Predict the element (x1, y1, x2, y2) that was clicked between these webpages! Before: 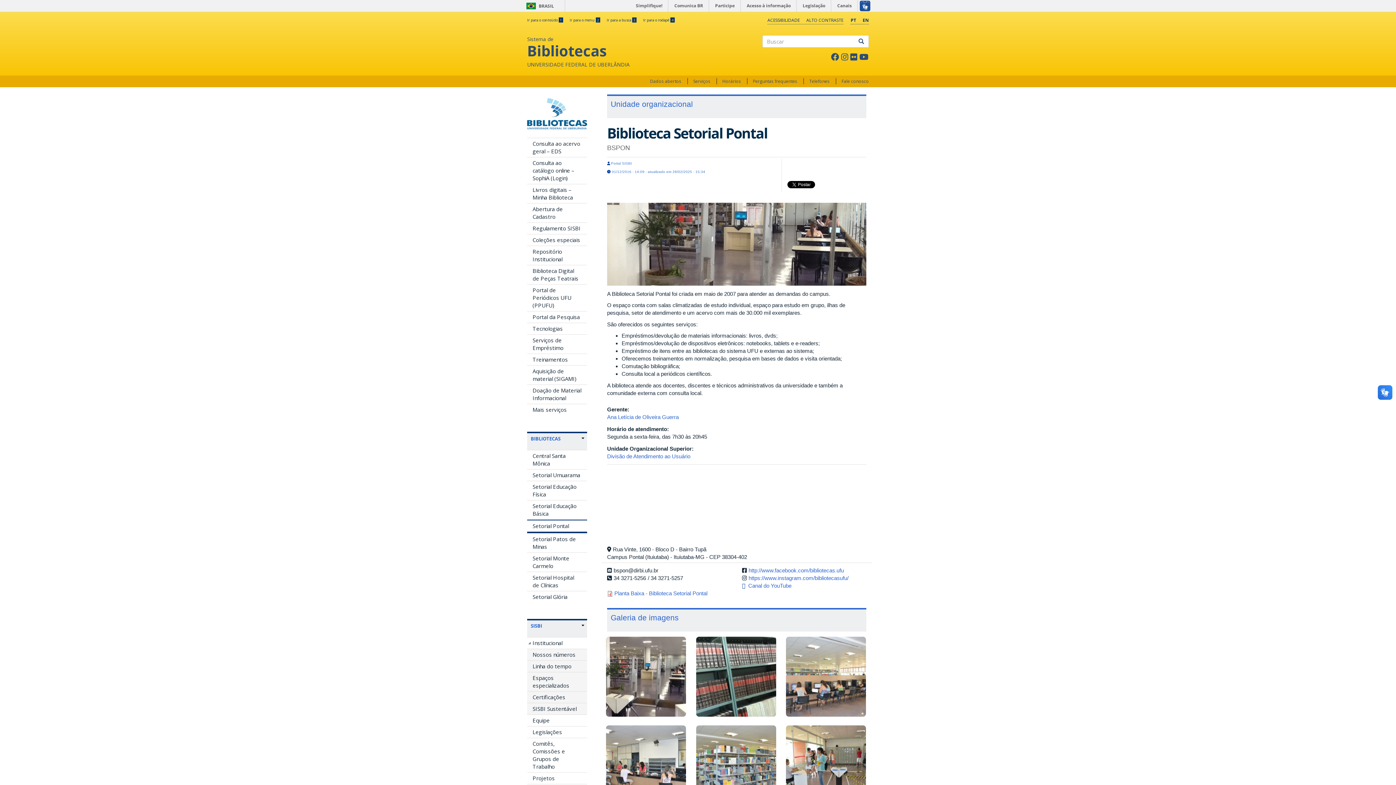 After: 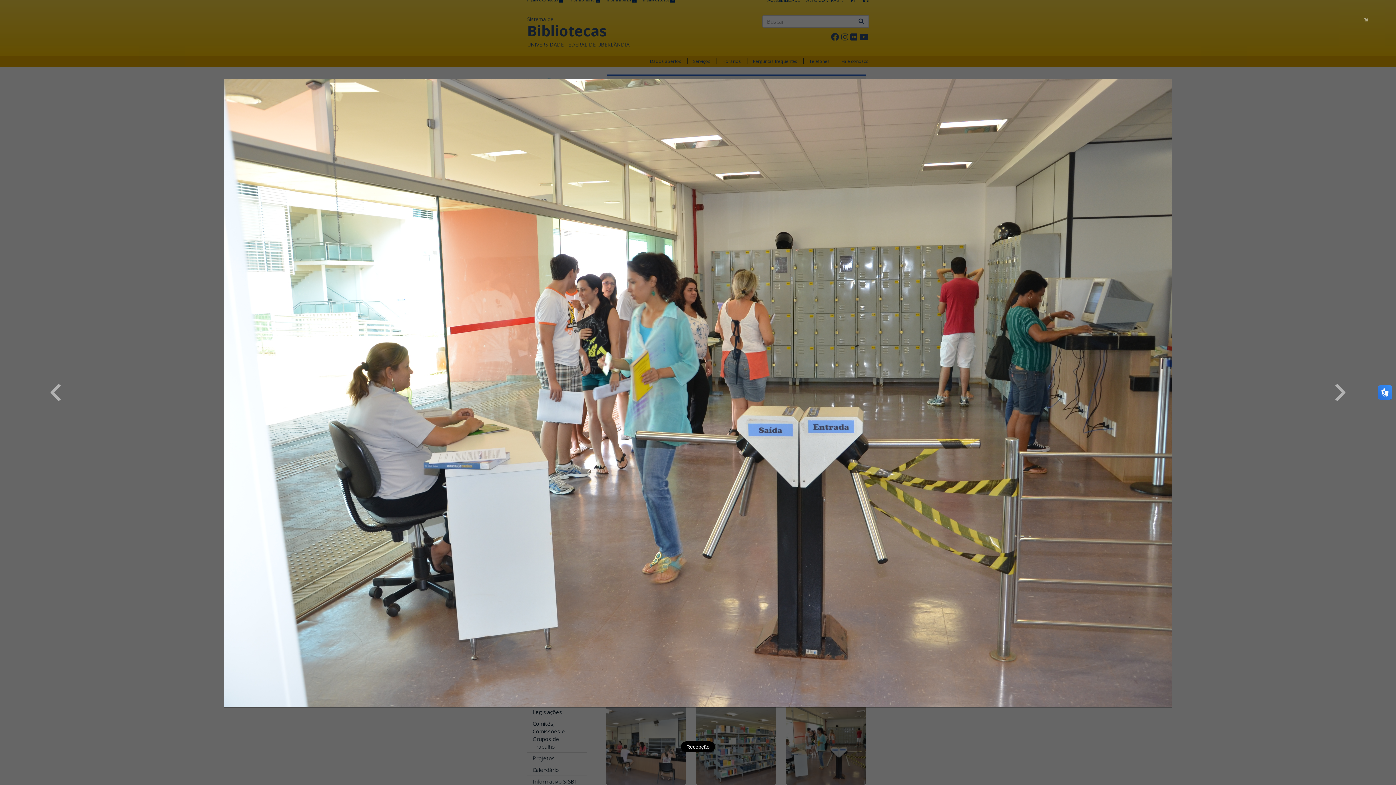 Action: bbox: (786, 725, 867, 805)